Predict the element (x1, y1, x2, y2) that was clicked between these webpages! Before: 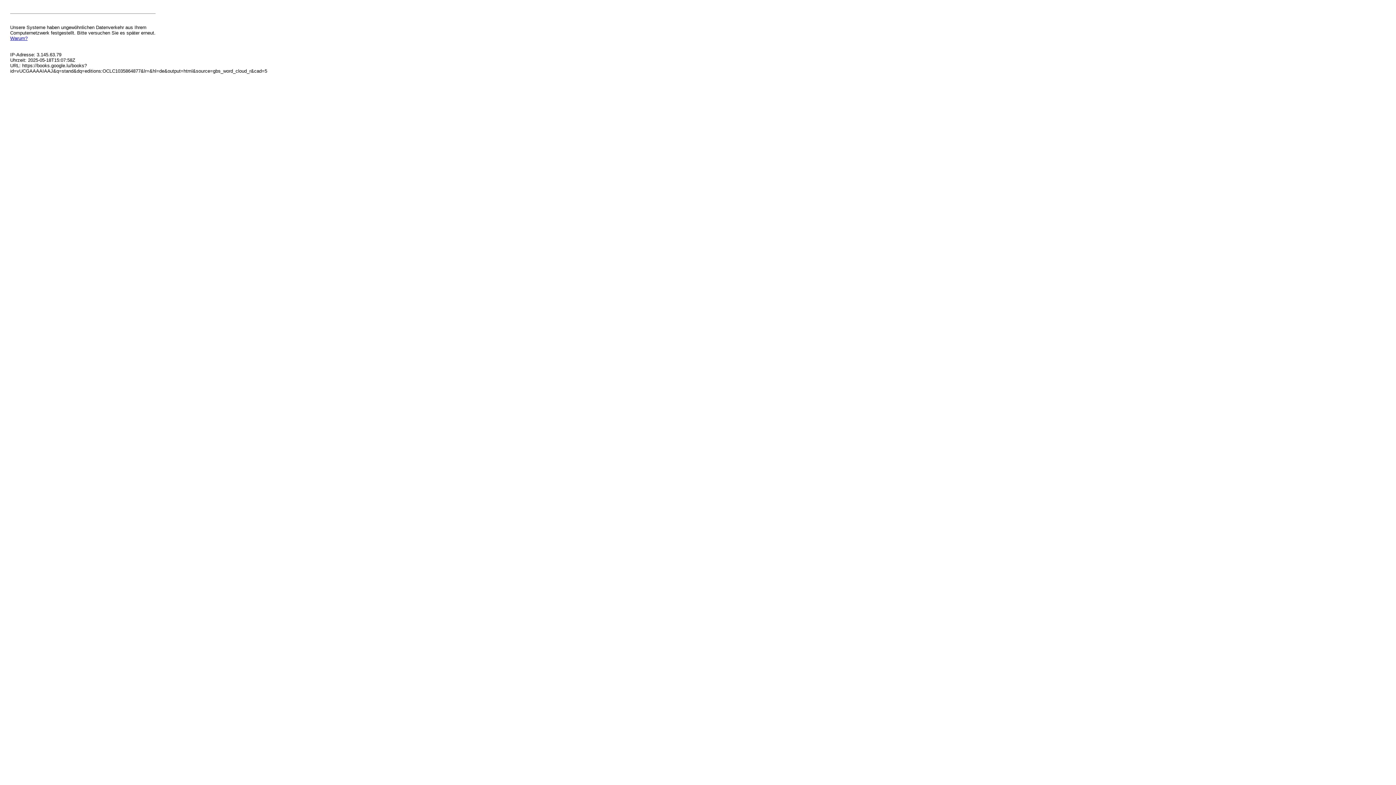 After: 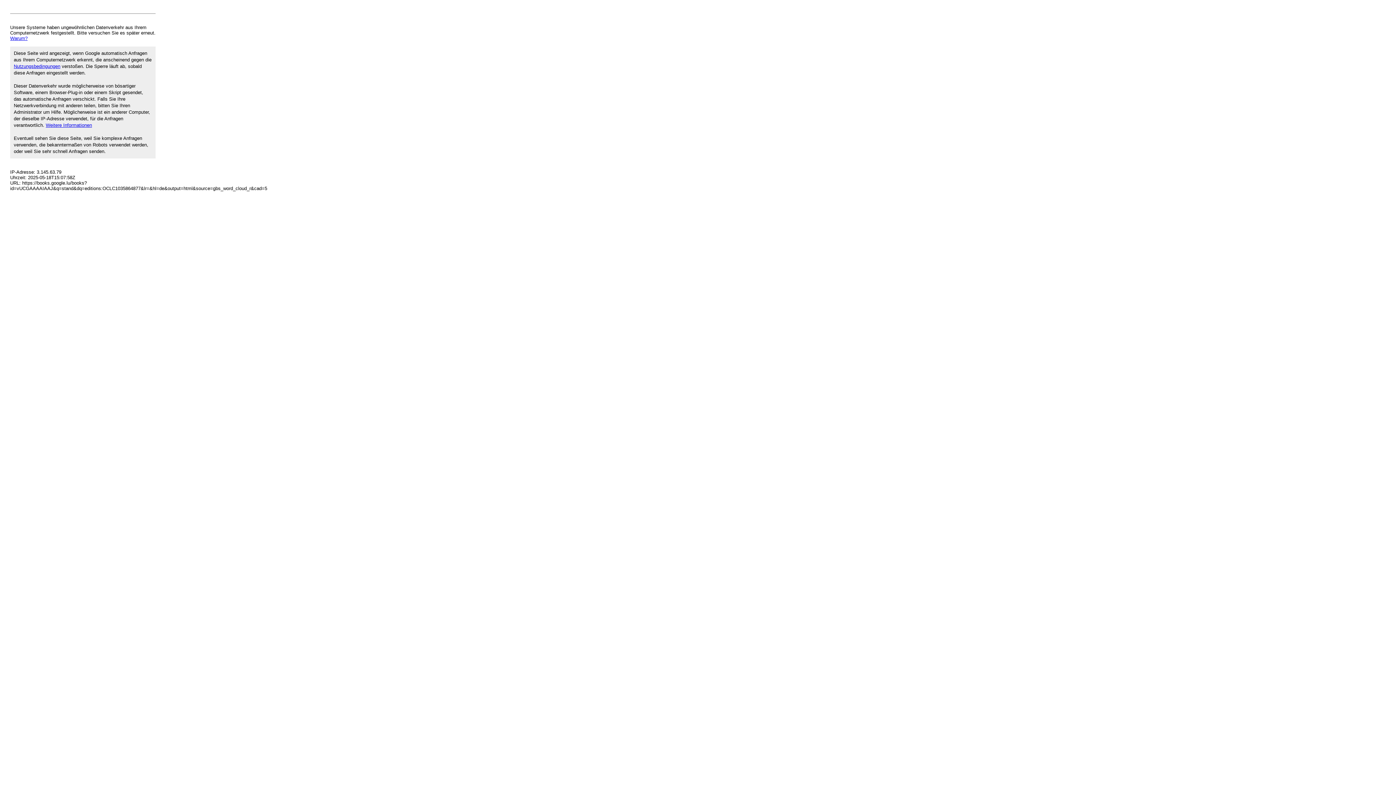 Action: label: Warum? bbox: (10, 35, 27, 41)